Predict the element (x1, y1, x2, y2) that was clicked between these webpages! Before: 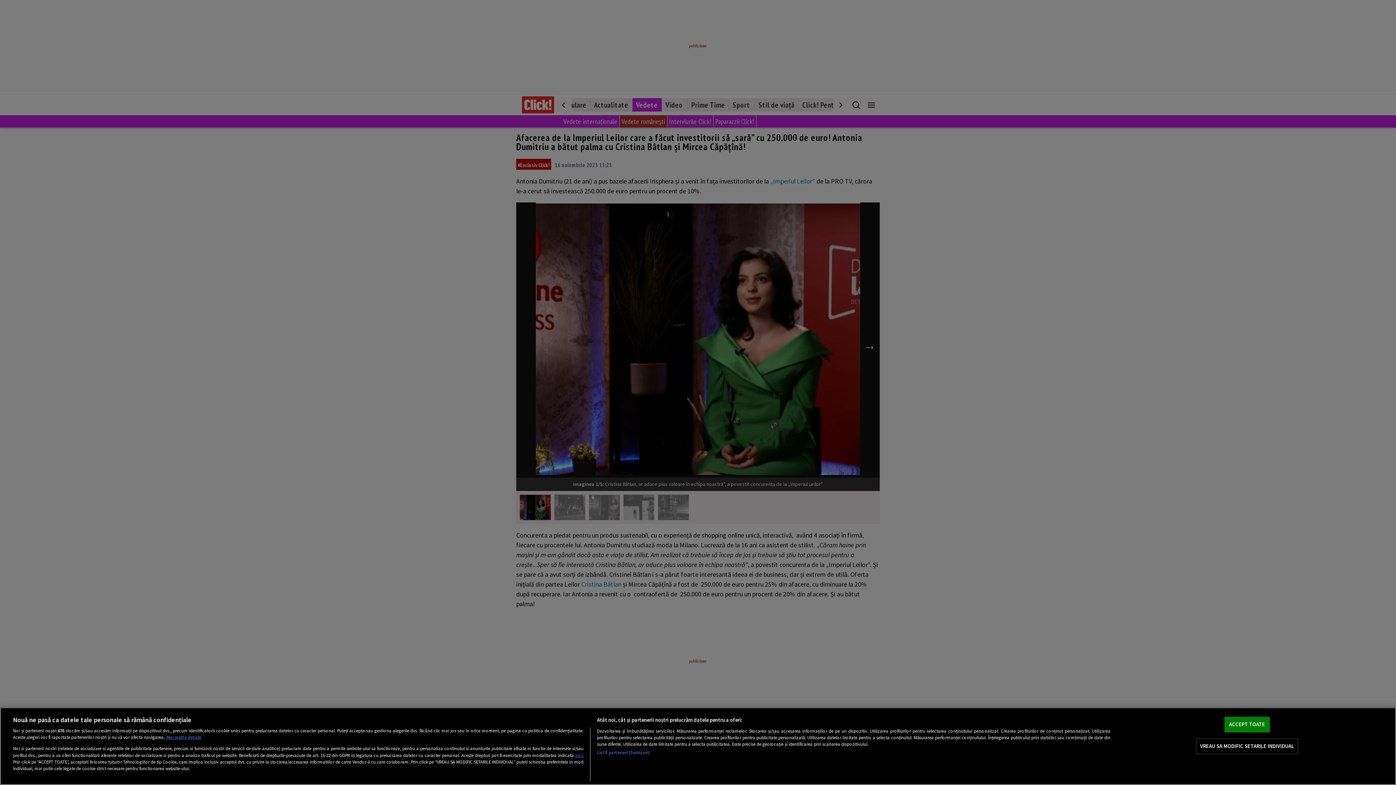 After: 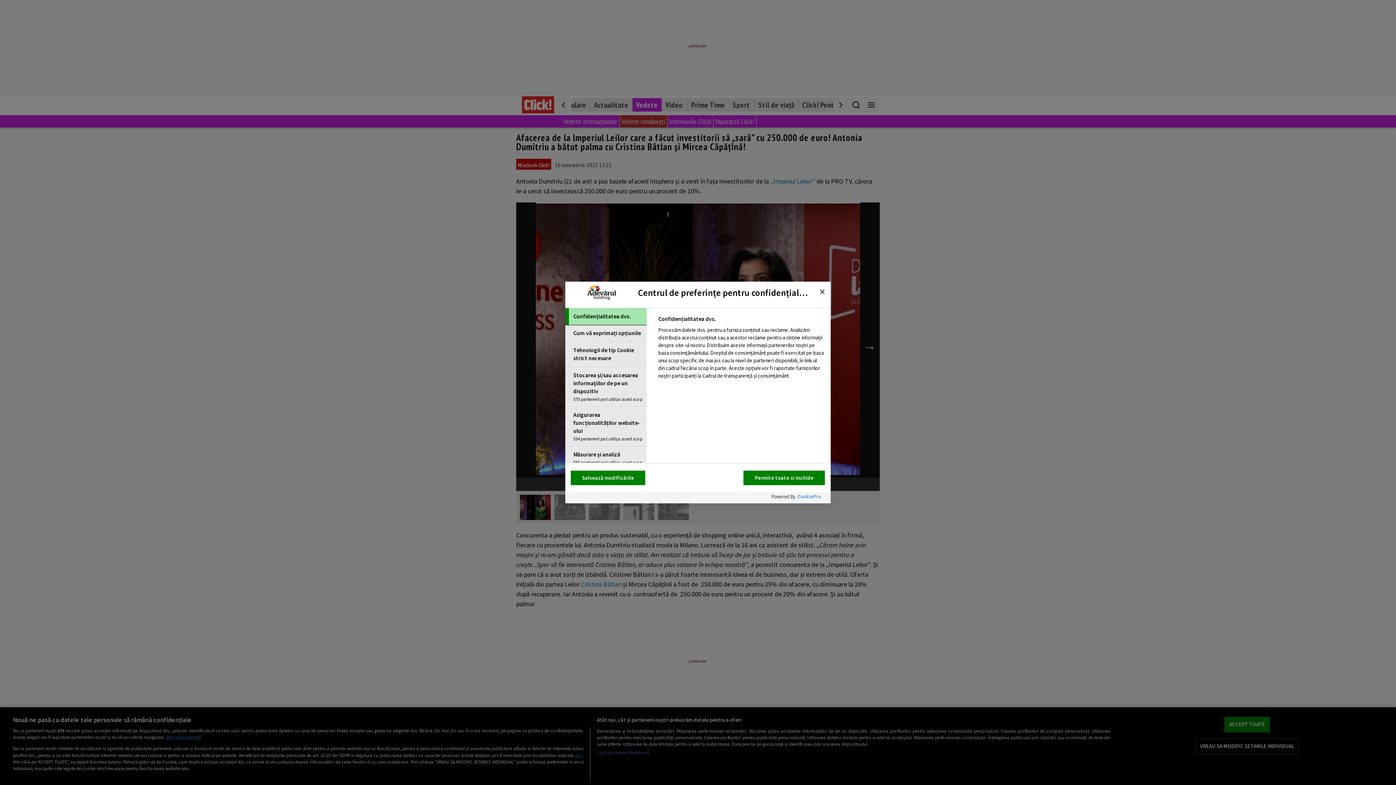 Action: bbox: (1196, 739, 1298, 754) label: VREAU SA MODIFIC SETARILE INDIVIDUAL